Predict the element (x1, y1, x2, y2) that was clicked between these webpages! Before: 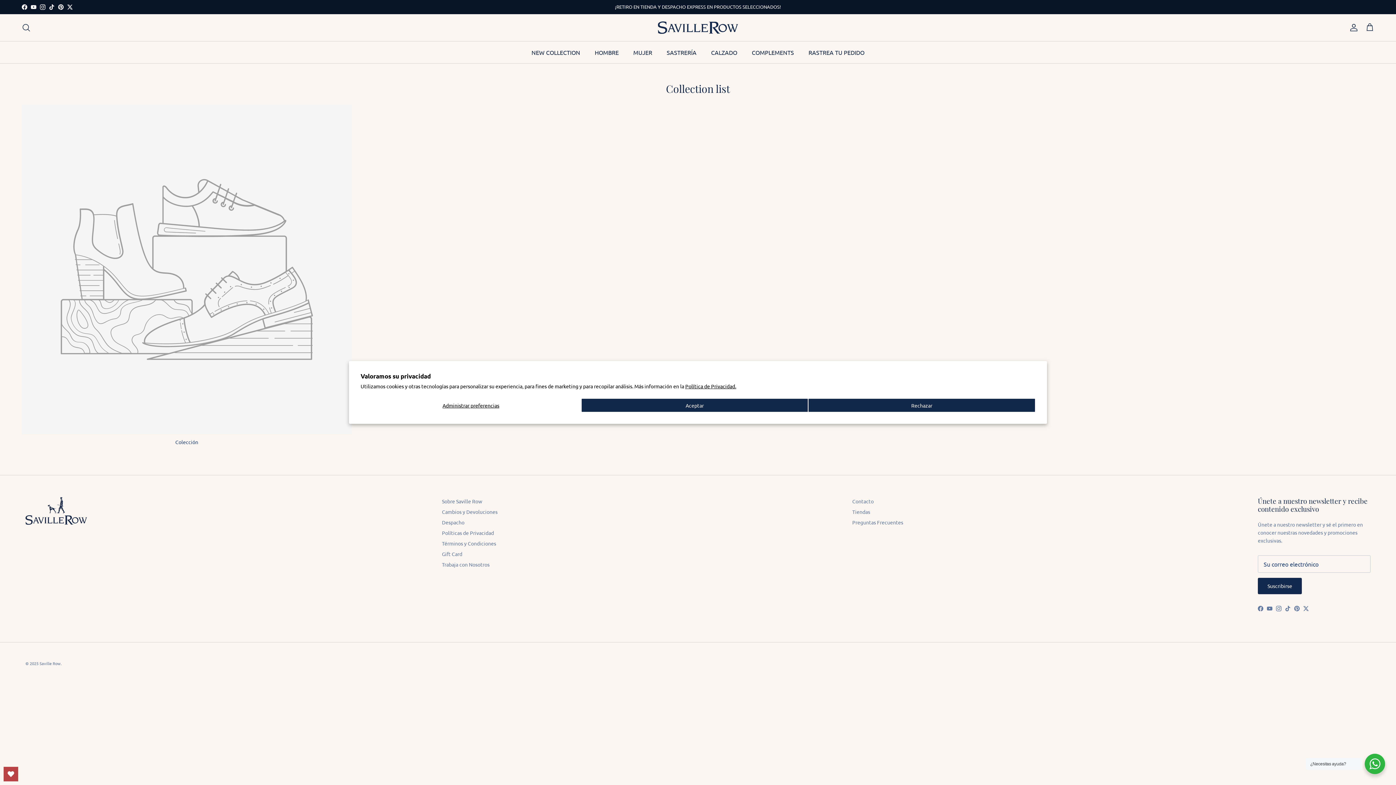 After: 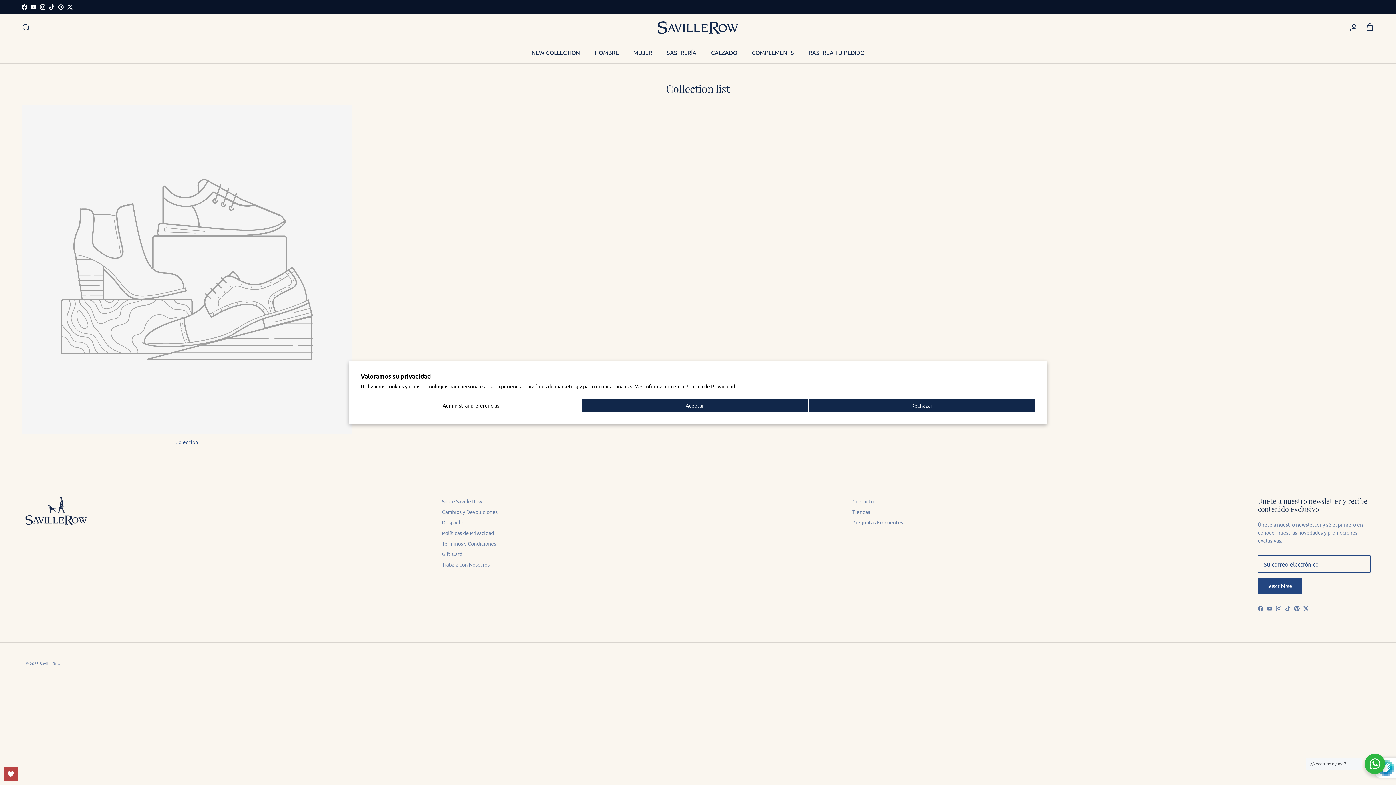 Action: label: Suscribirse bbox: (1258, 578, 1302, 594)